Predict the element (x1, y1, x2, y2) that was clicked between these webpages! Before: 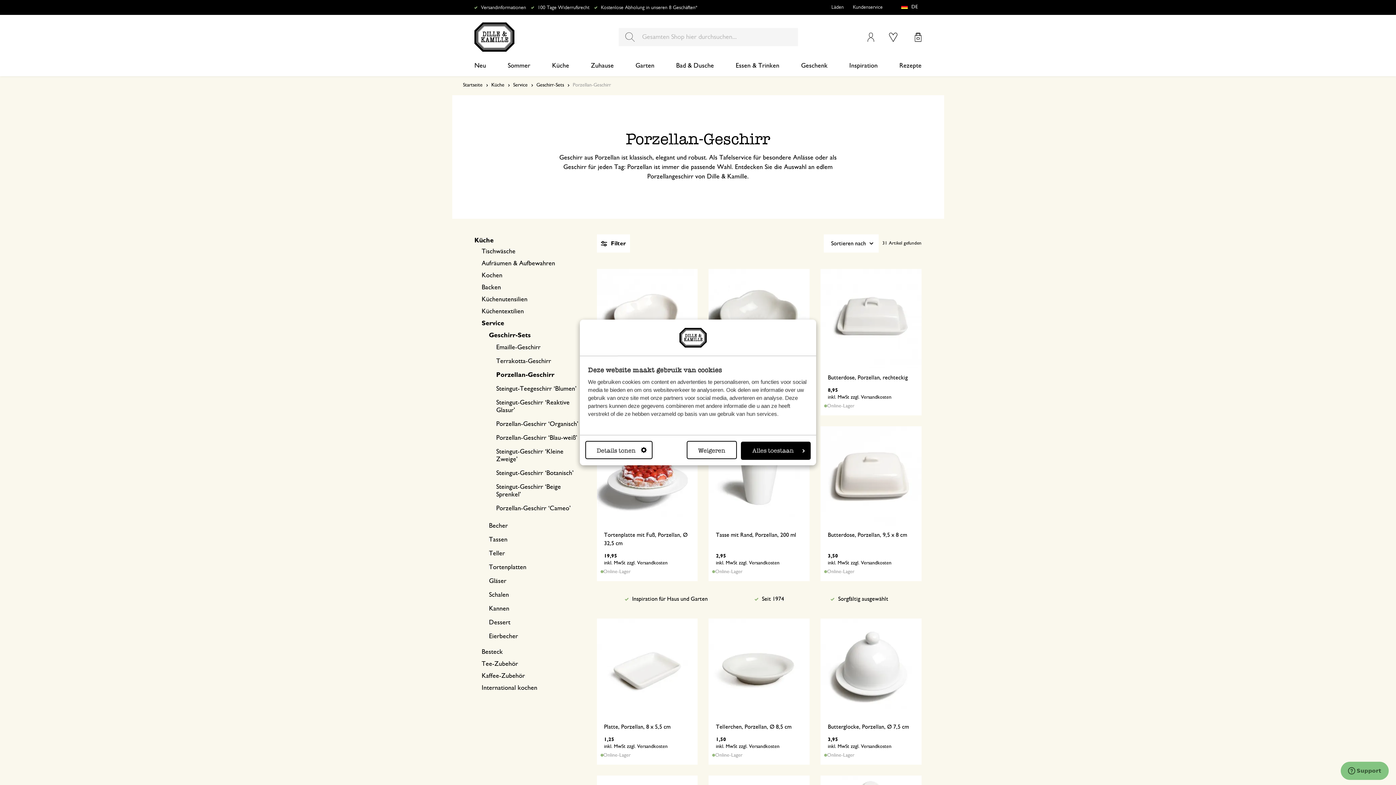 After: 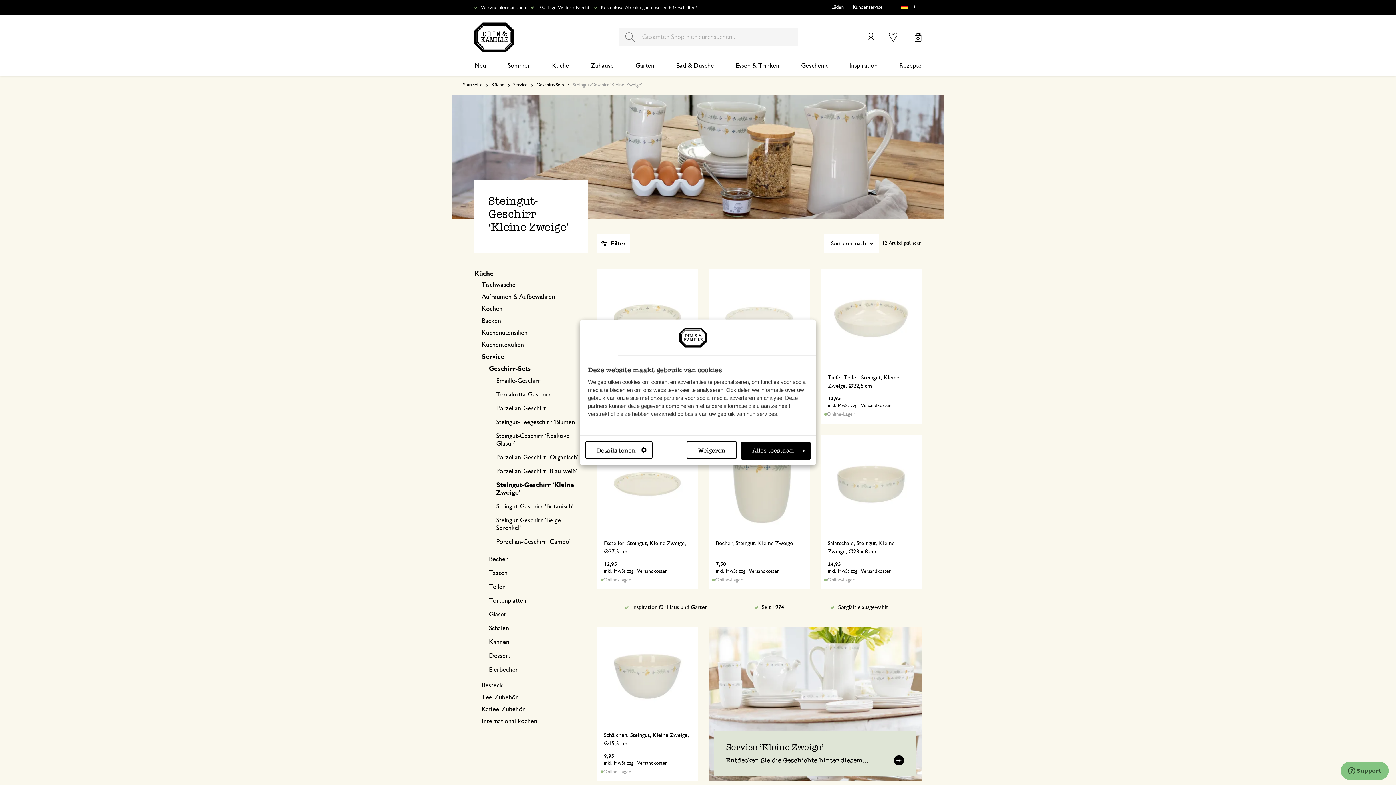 Action: label: Steingut-Geschirr ‘Kleine Zweige’ bbox: (496, 448, 580, 463)